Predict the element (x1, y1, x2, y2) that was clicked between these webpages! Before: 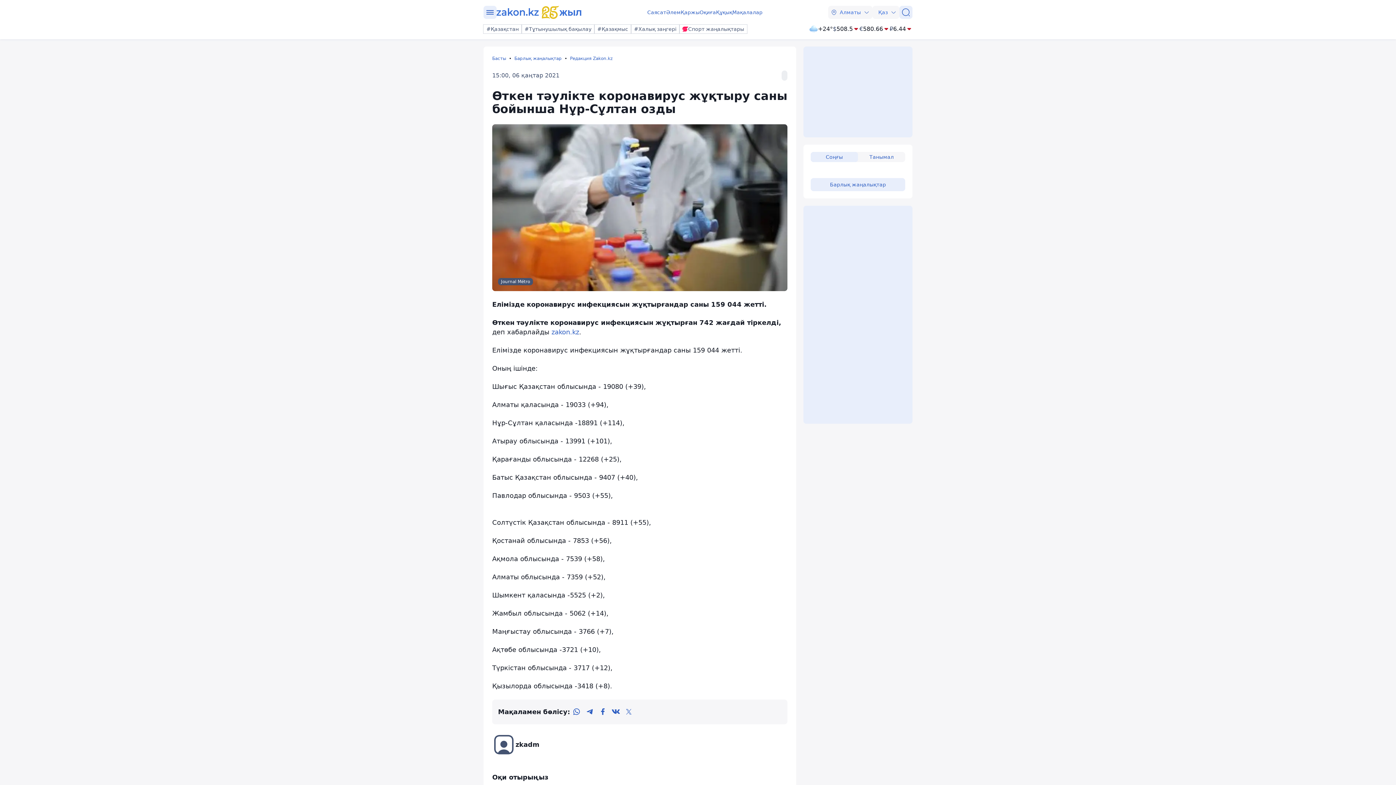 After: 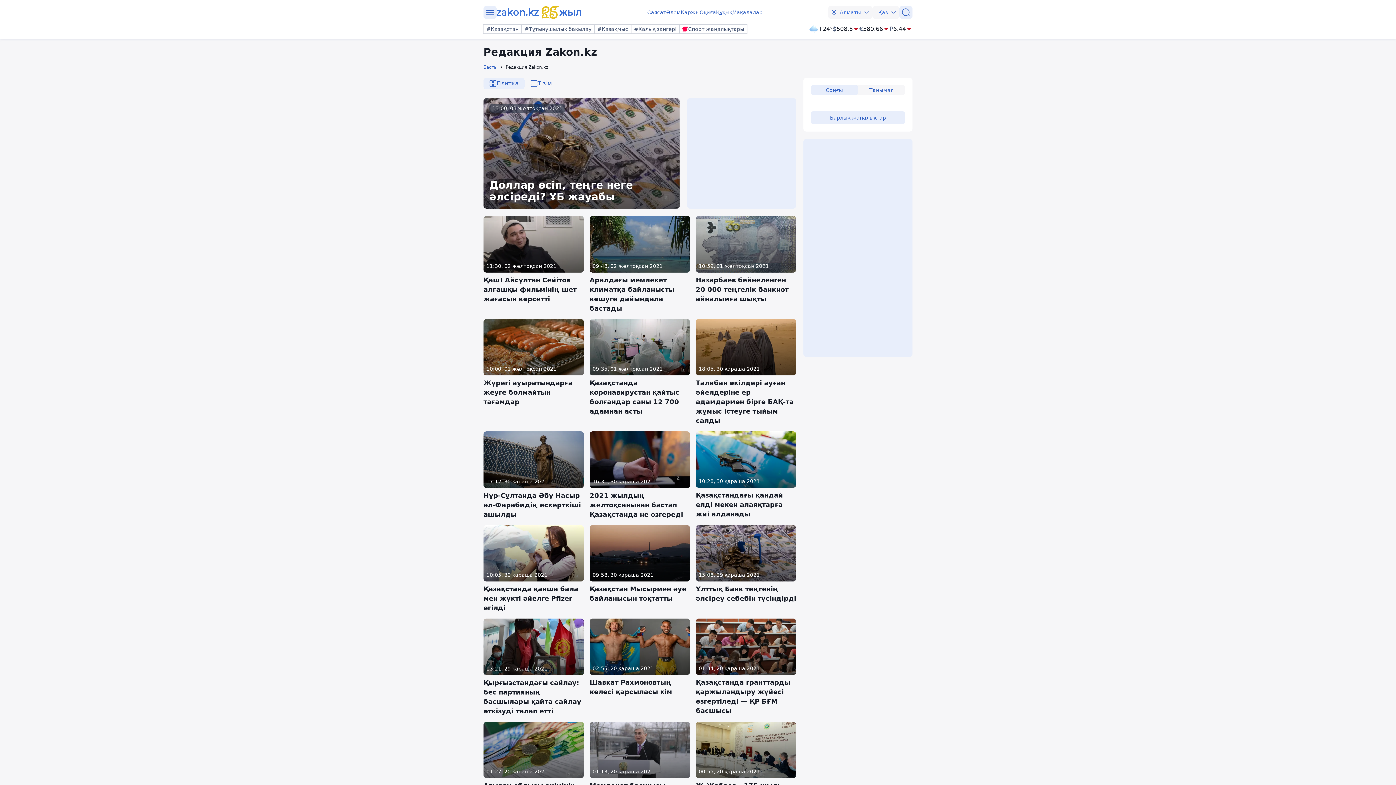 Action: bbox: (781, 70, 787, 80)